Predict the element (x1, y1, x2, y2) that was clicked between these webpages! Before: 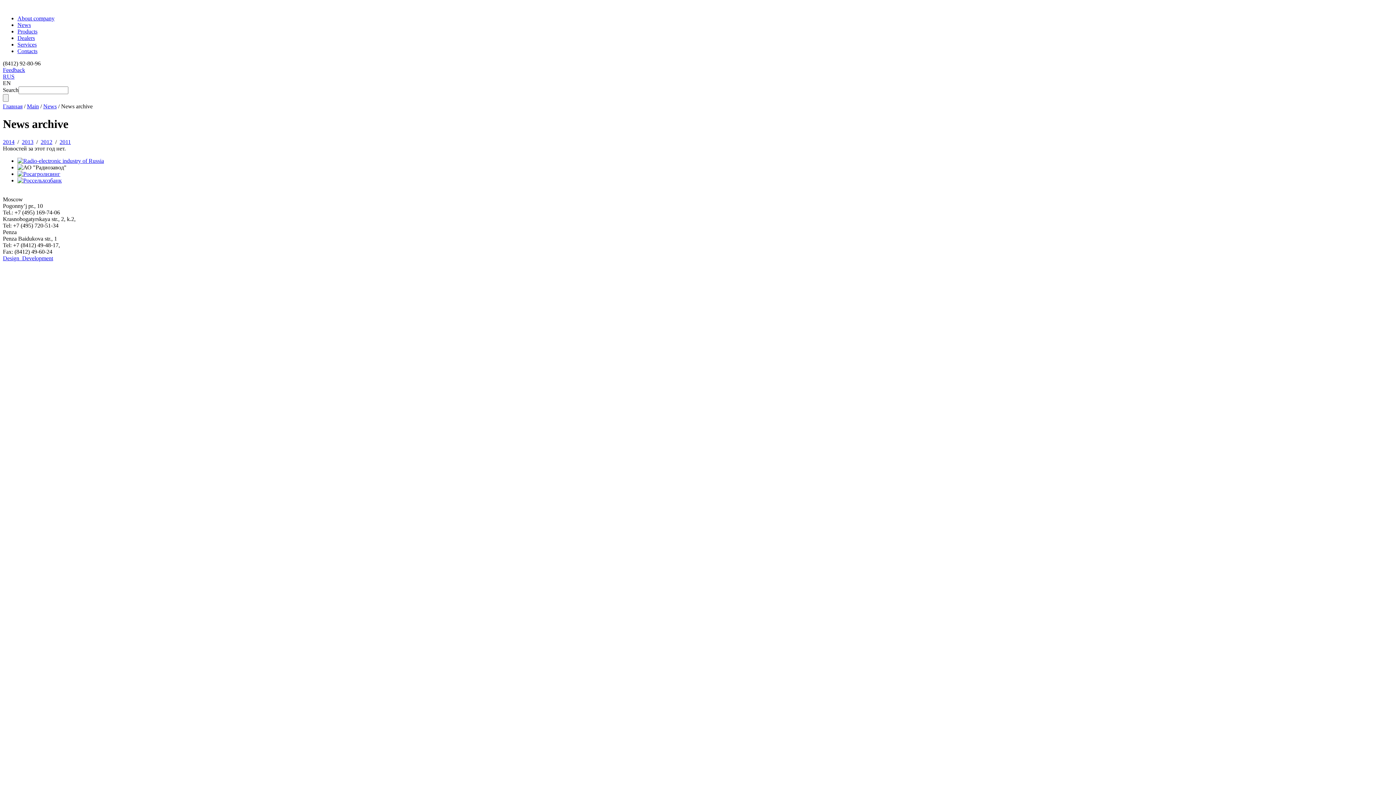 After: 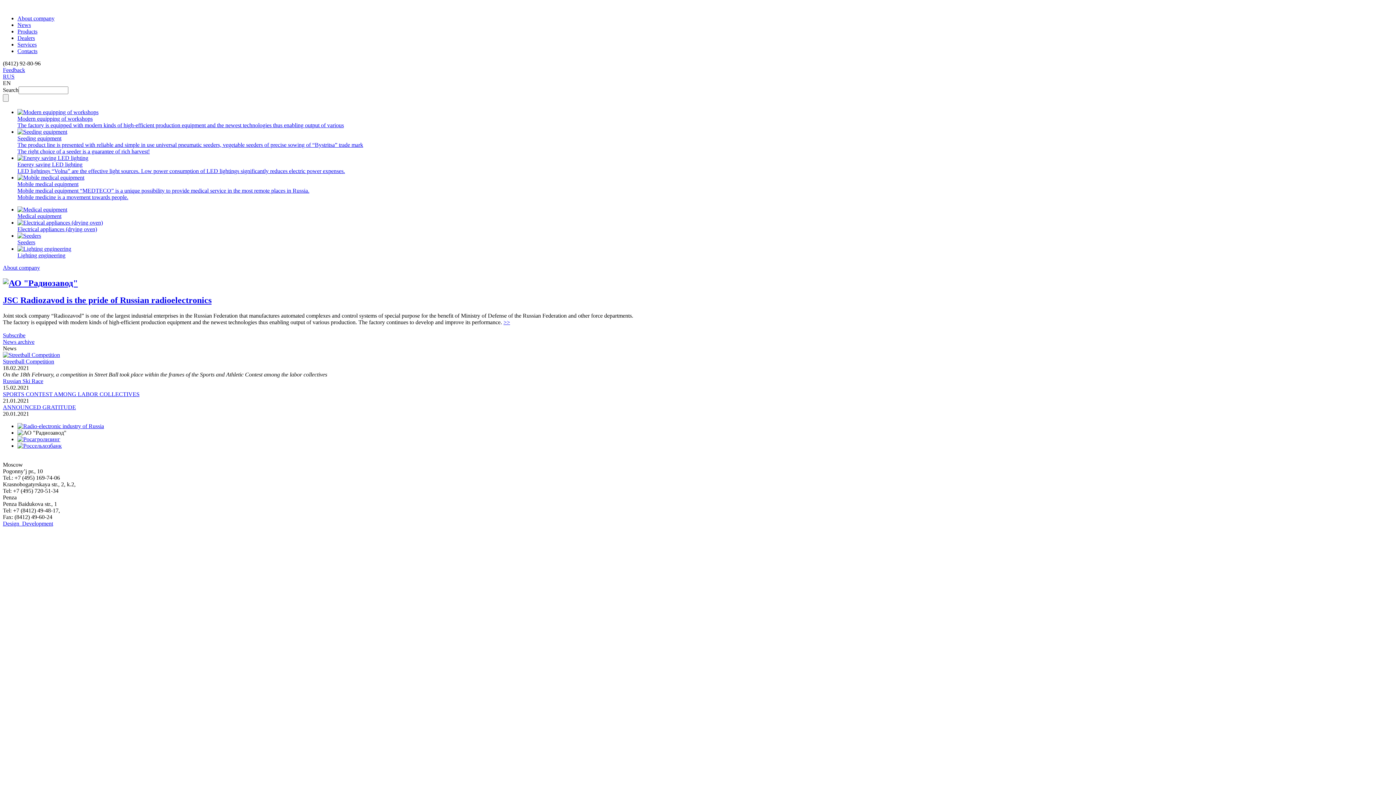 Action: bbox: (26, 103, 38, 109) label: Main